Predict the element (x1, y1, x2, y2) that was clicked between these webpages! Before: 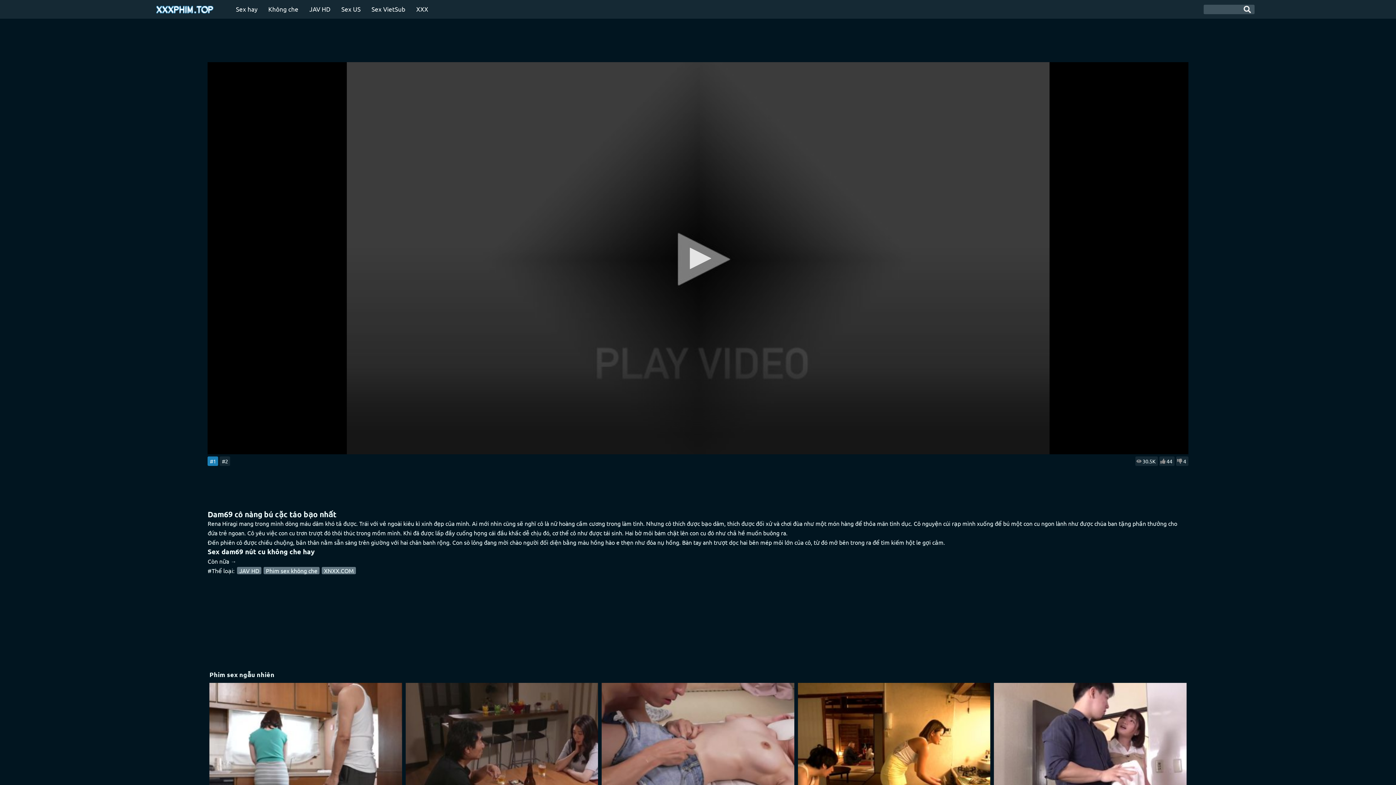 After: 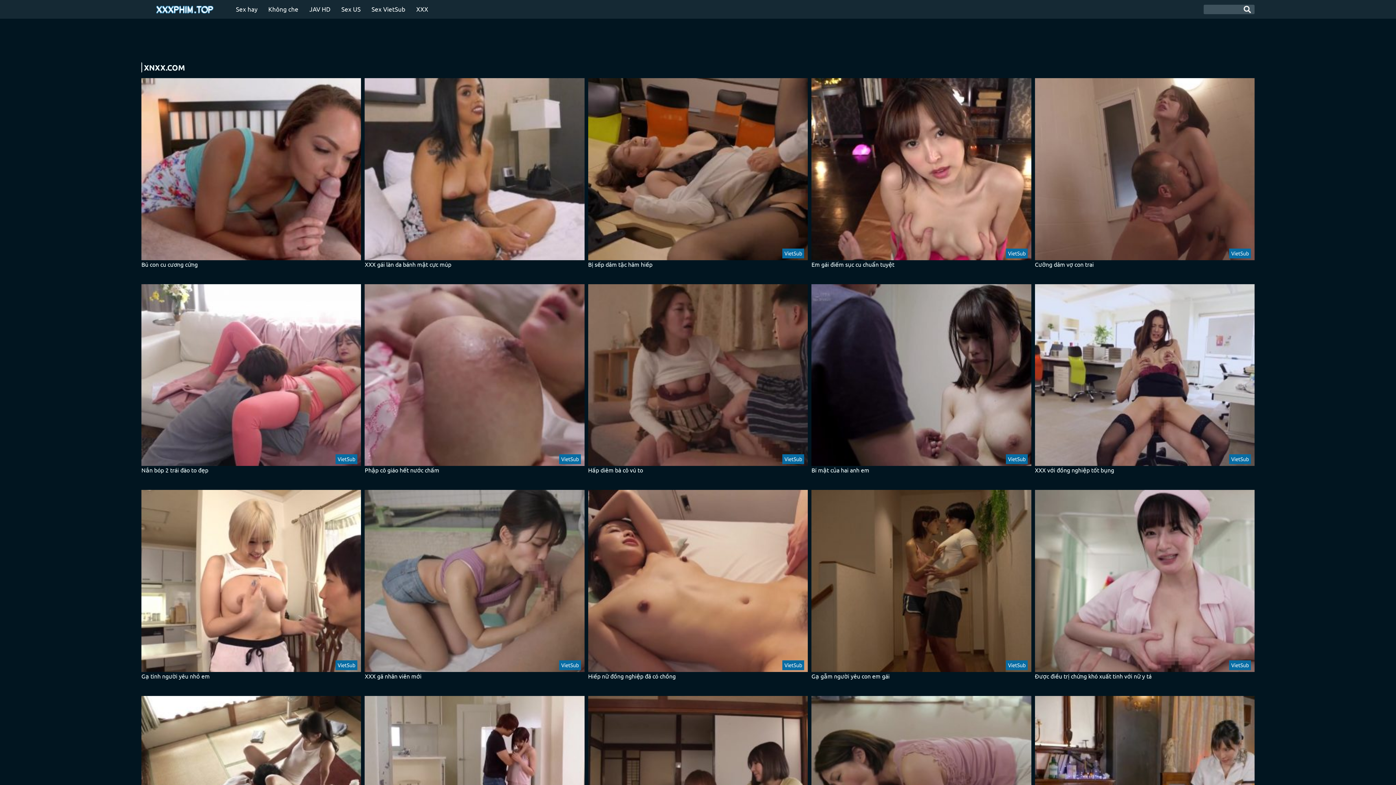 Action: label: XNXX.COM bbox: (321, 567, 356, 574)